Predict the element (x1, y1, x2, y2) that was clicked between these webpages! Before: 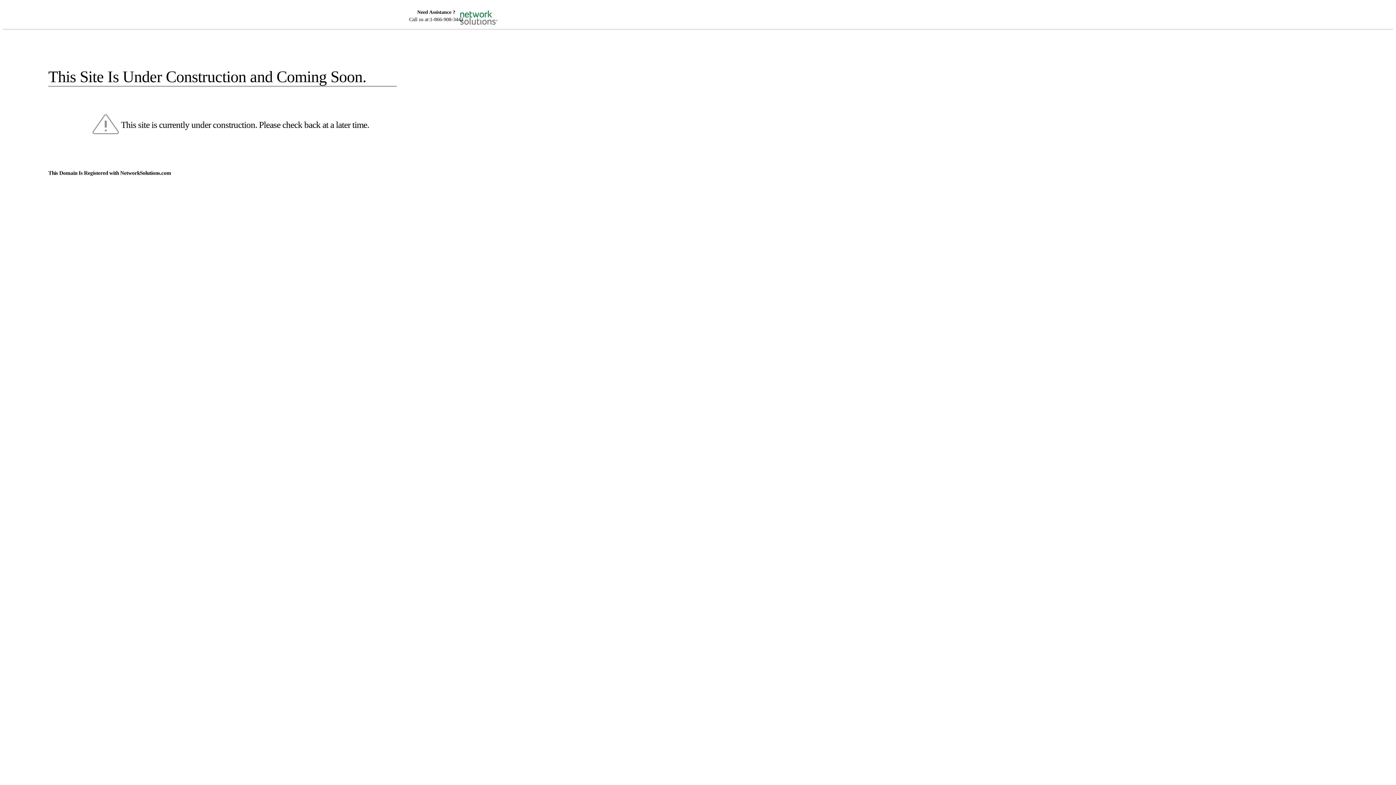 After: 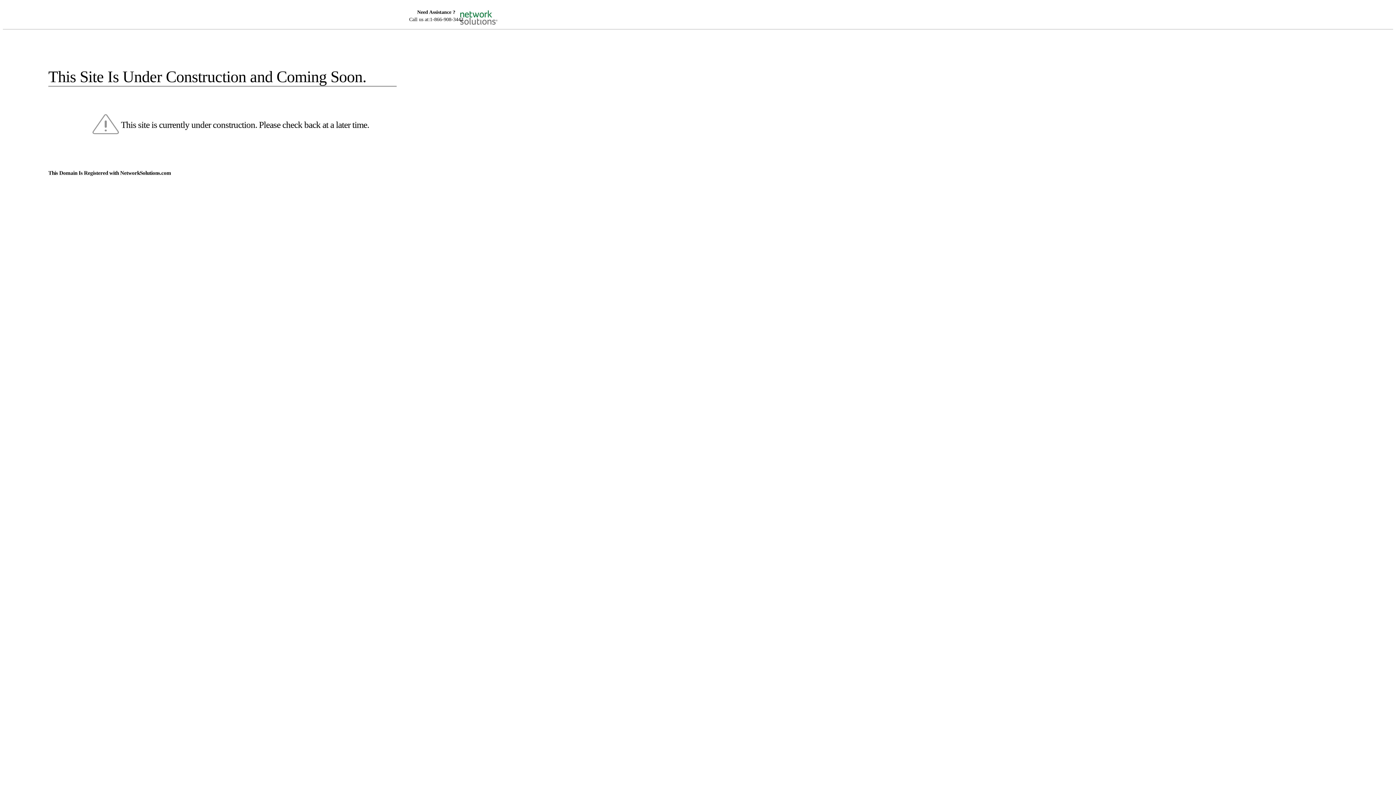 Action: bbox: (455, 5, 520, 16)